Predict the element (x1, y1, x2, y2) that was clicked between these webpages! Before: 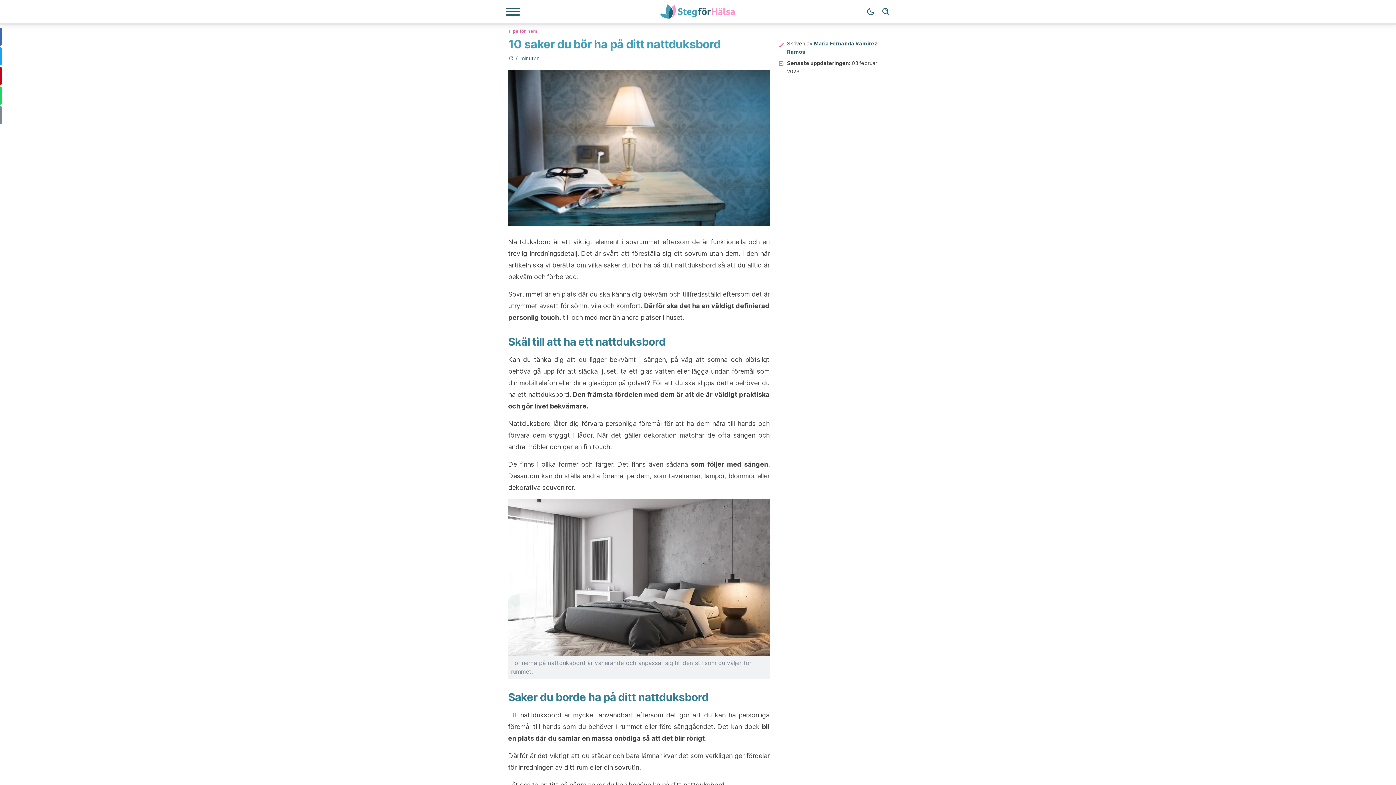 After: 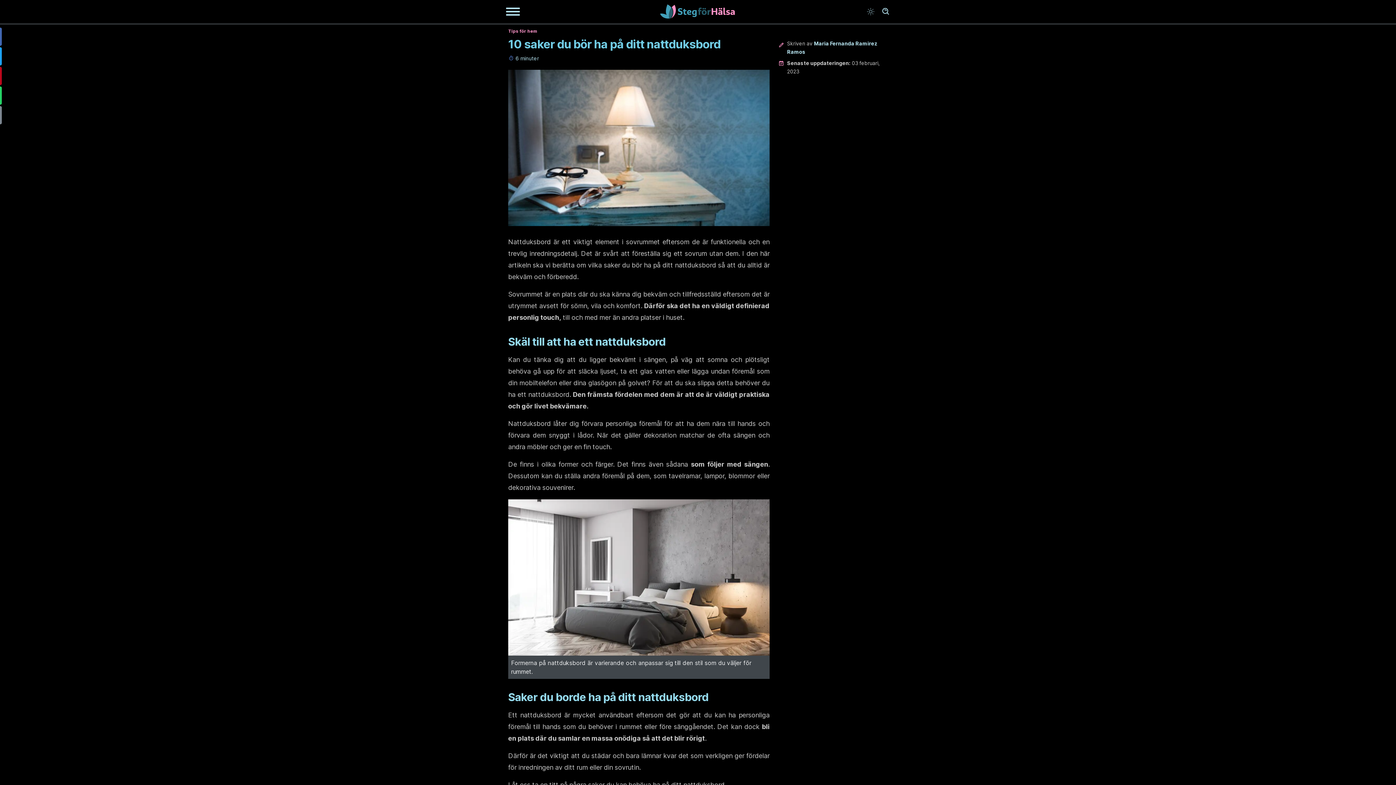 Action: bbox: (863, 4, 878, 19) label: Dark mode